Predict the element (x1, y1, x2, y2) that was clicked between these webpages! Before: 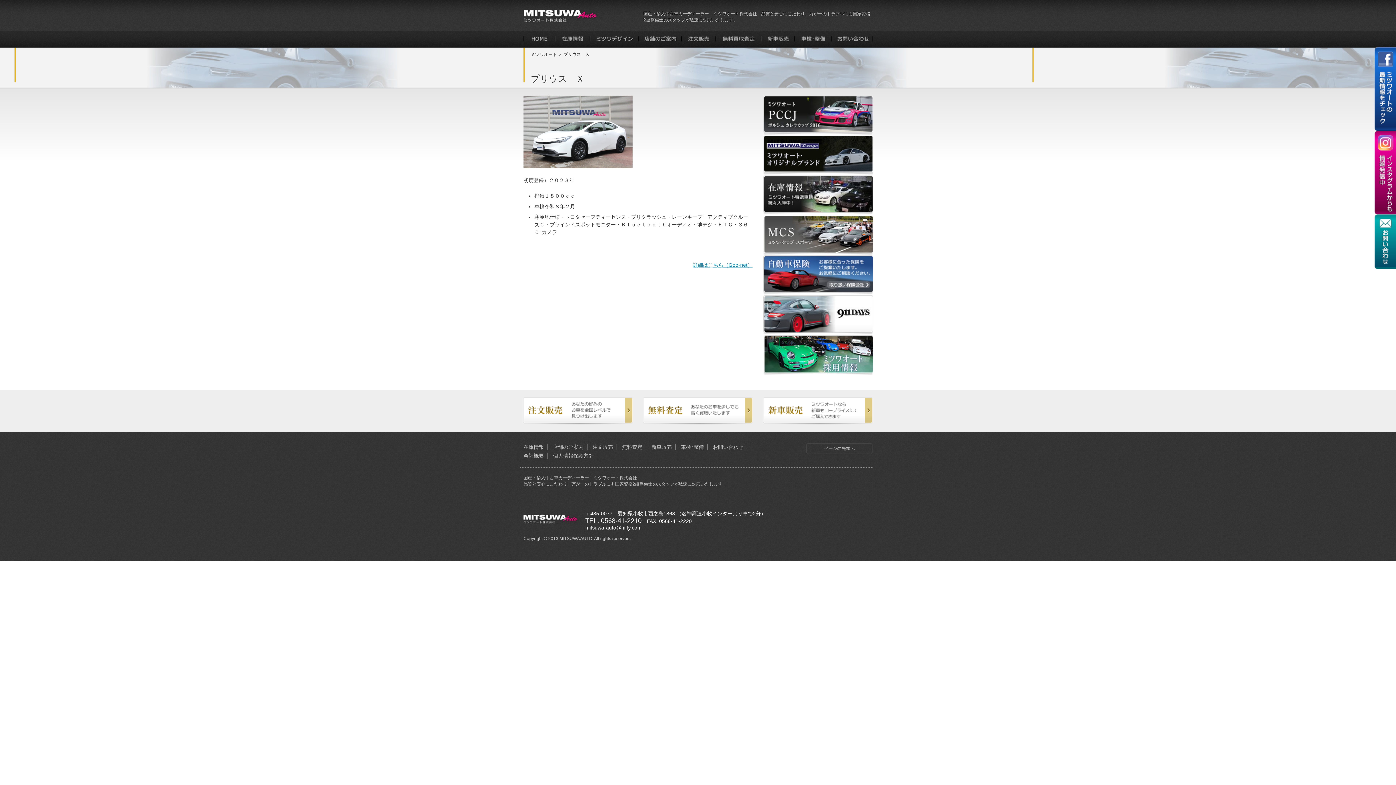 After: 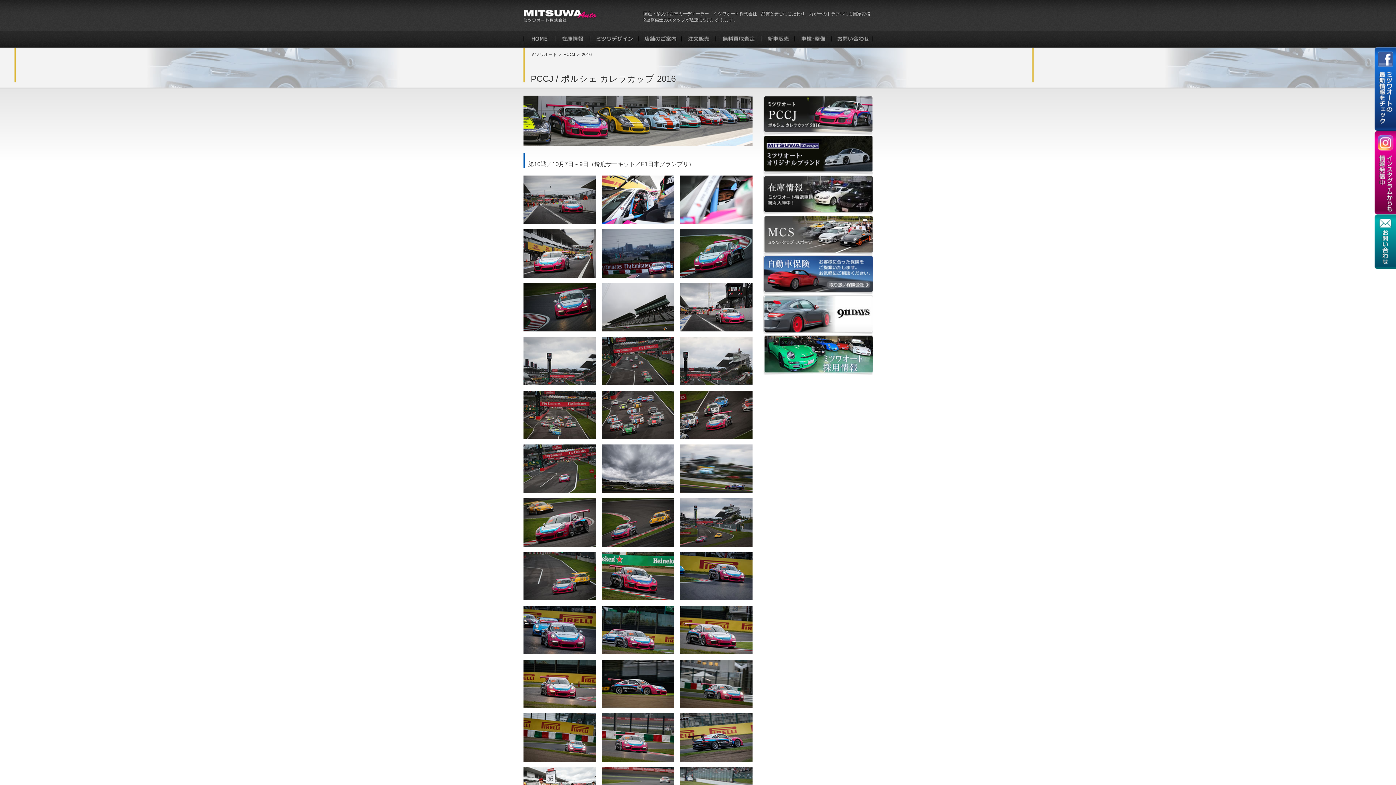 Action: bbox: (763, 128, 873, 134)